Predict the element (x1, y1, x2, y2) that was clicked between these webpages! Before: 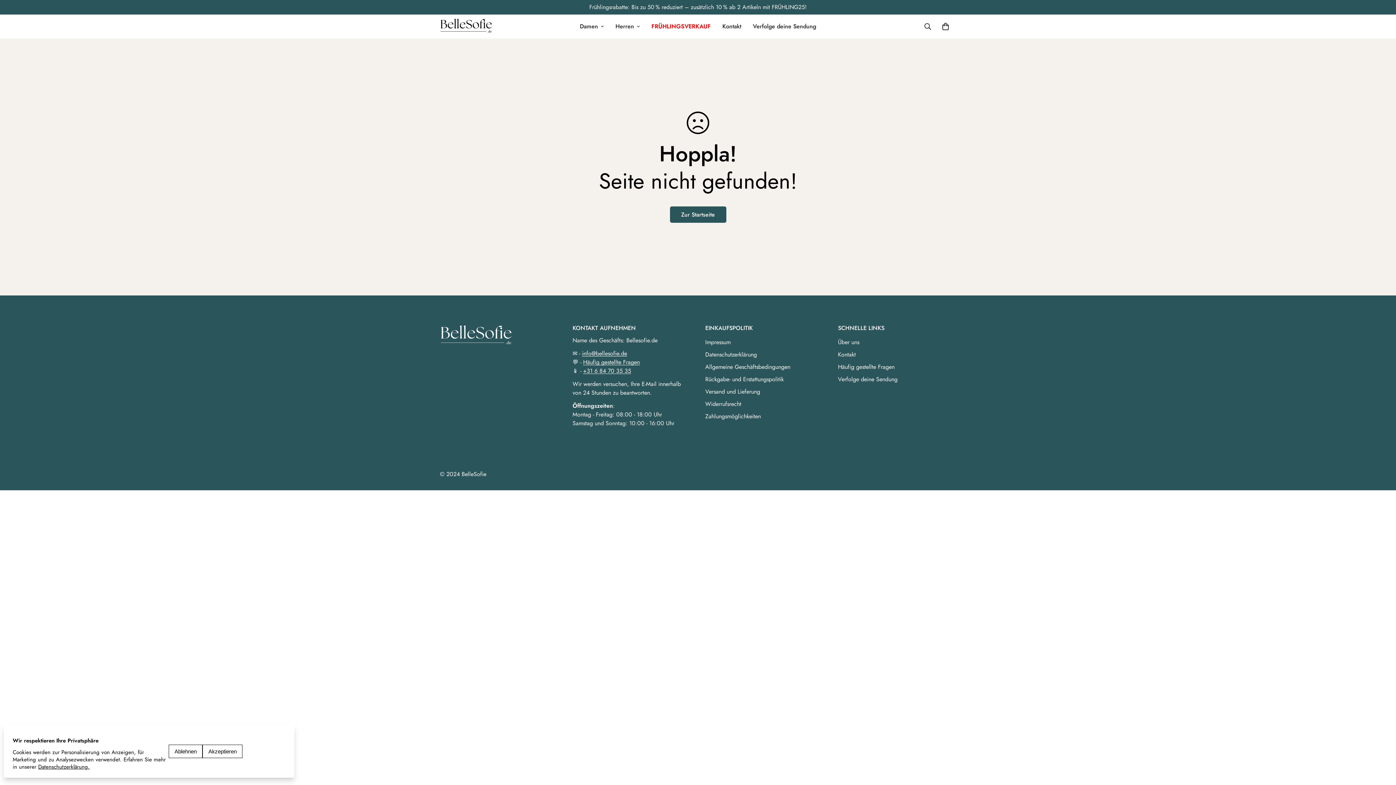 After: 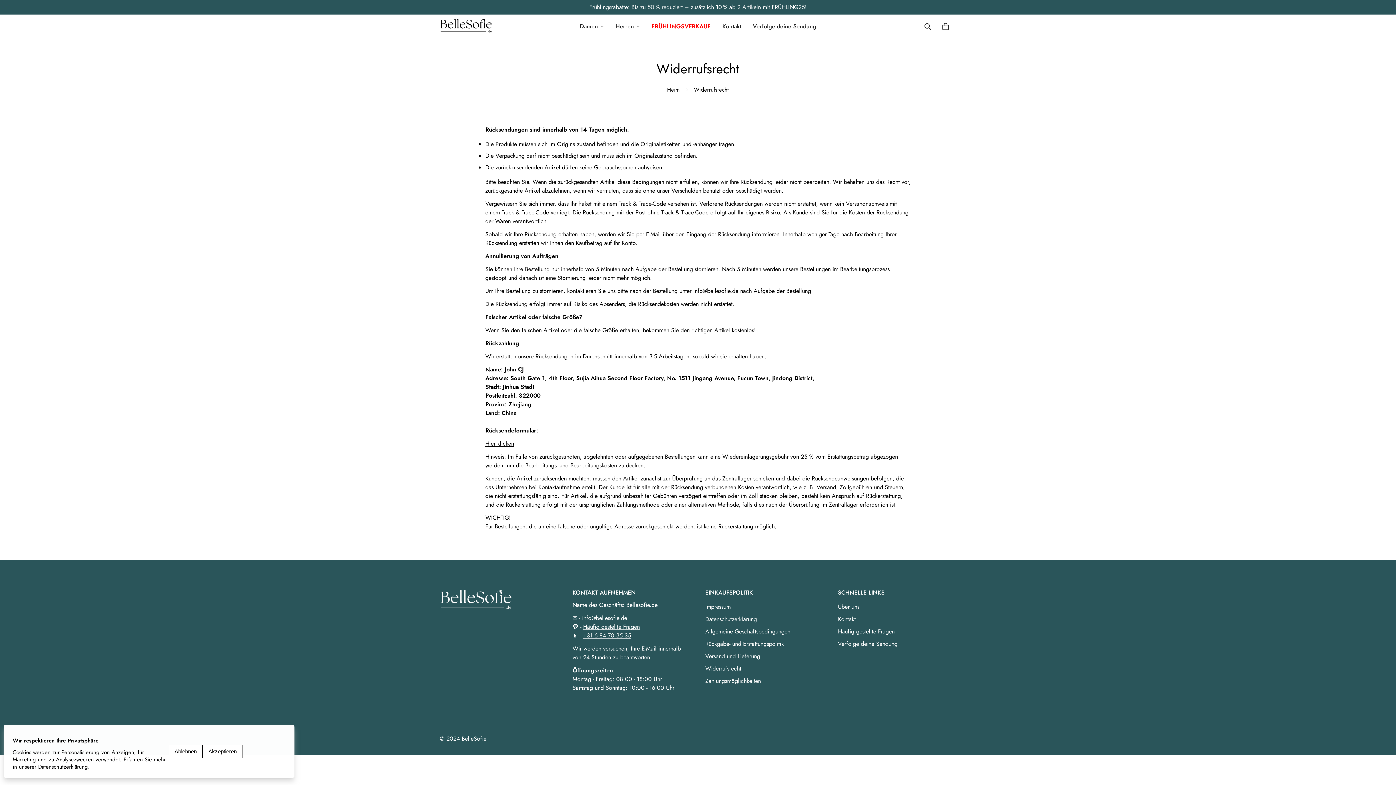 Action: bbox: (705, 400, 741, 408) label: Widerrufsrecht